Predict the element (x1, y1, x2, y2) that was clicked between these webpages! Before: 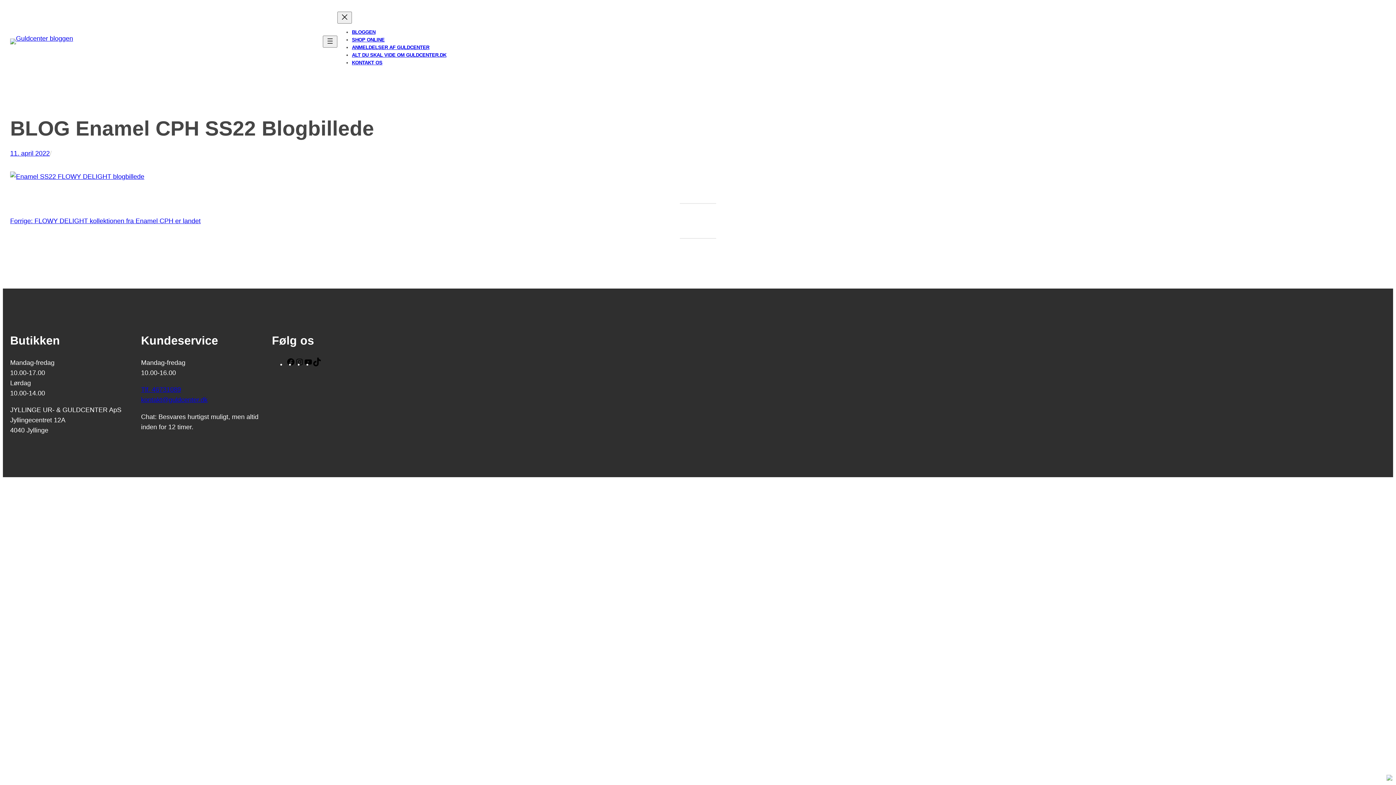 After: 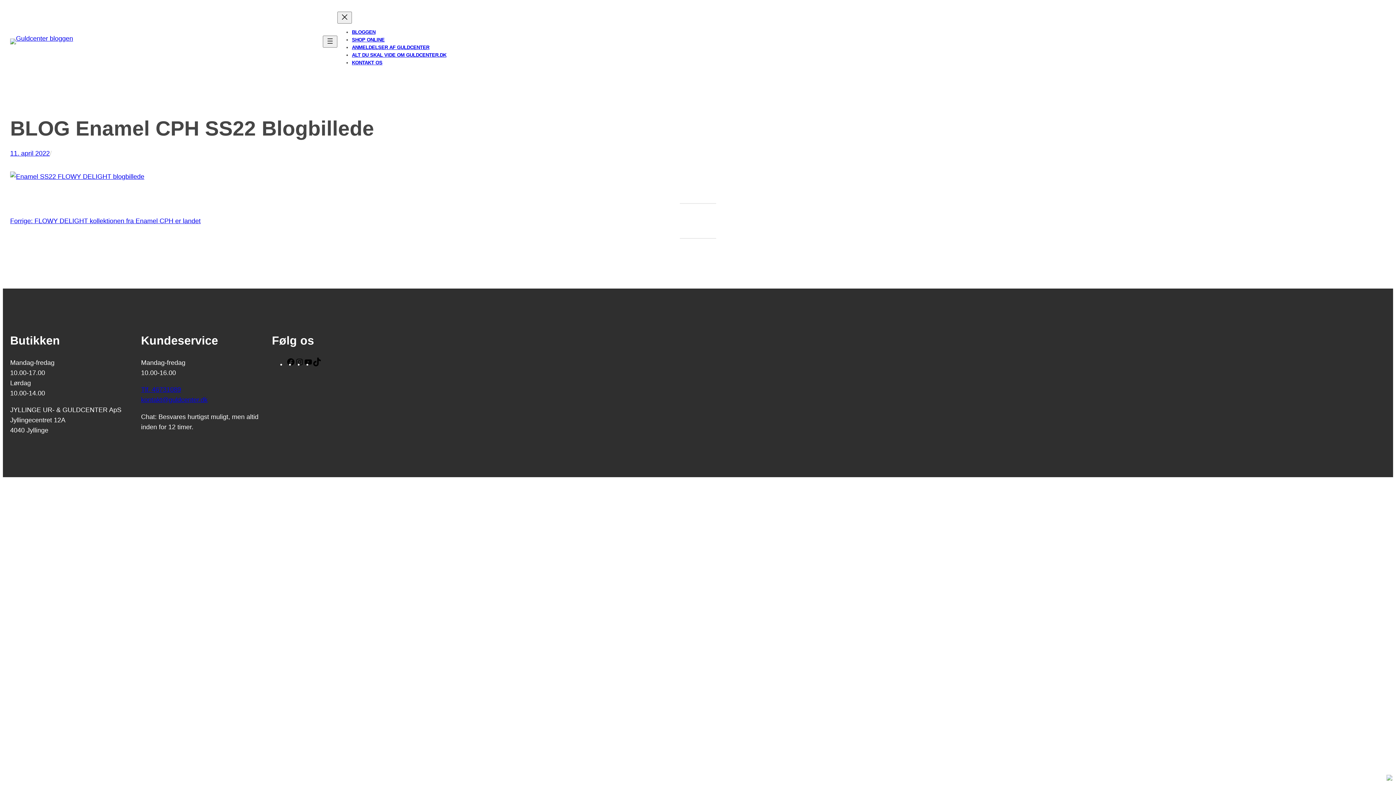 Action: bbox: (141, 396, 207, 403) label: kontakt@guldcenter.dk